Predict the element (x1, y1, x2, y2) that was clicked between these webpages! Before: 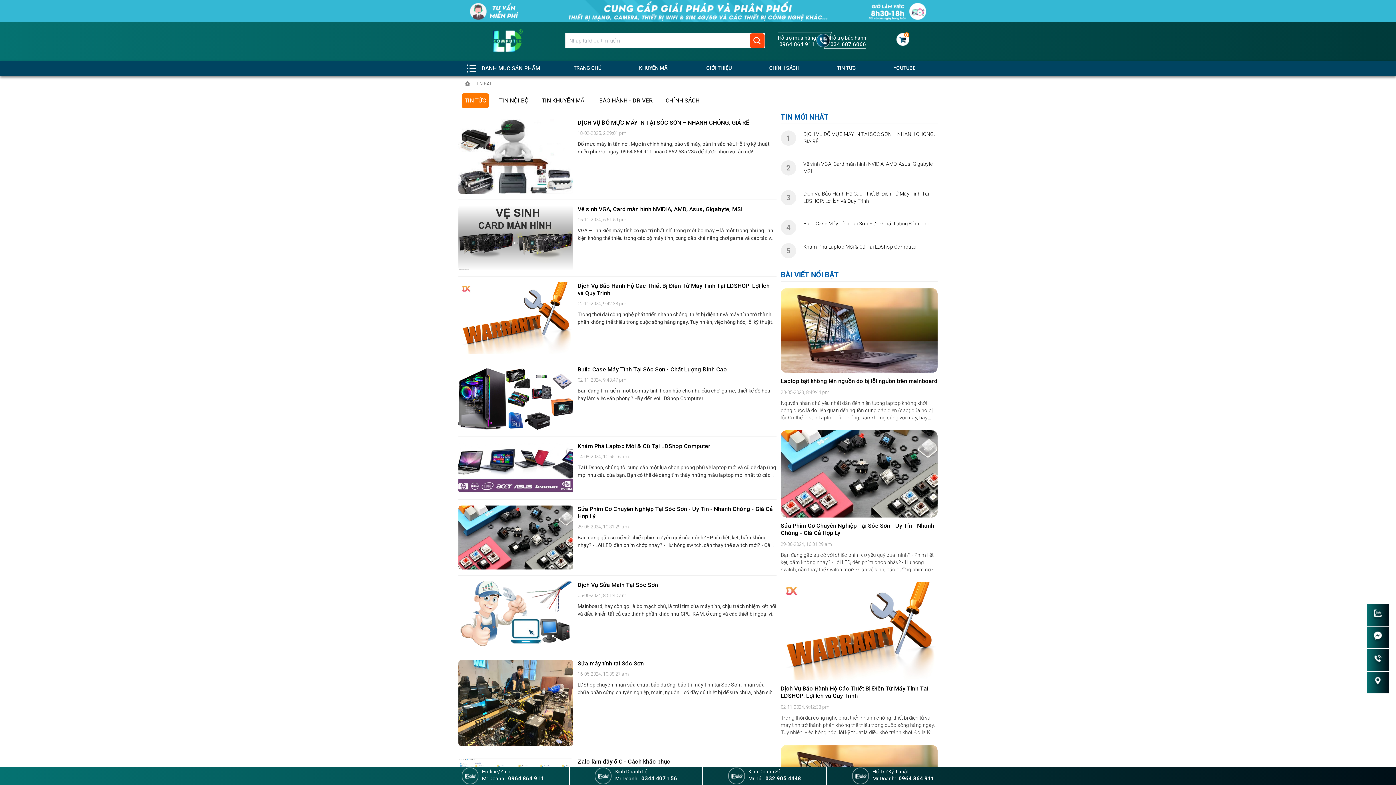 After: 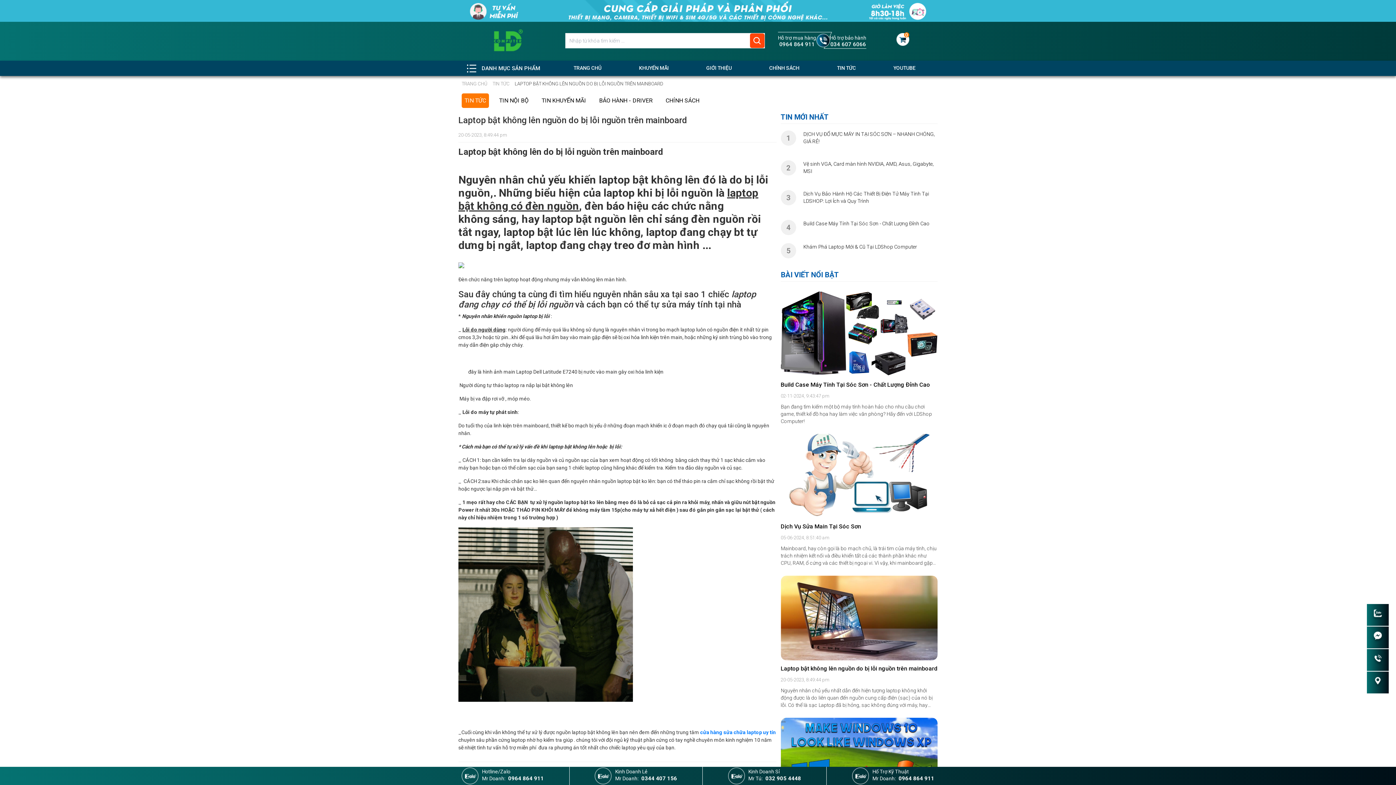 Action: bbox: (780, 377, 937, 385) label: Laptop bật không lên nguồn do bị lỗi nguồn trên mainboard